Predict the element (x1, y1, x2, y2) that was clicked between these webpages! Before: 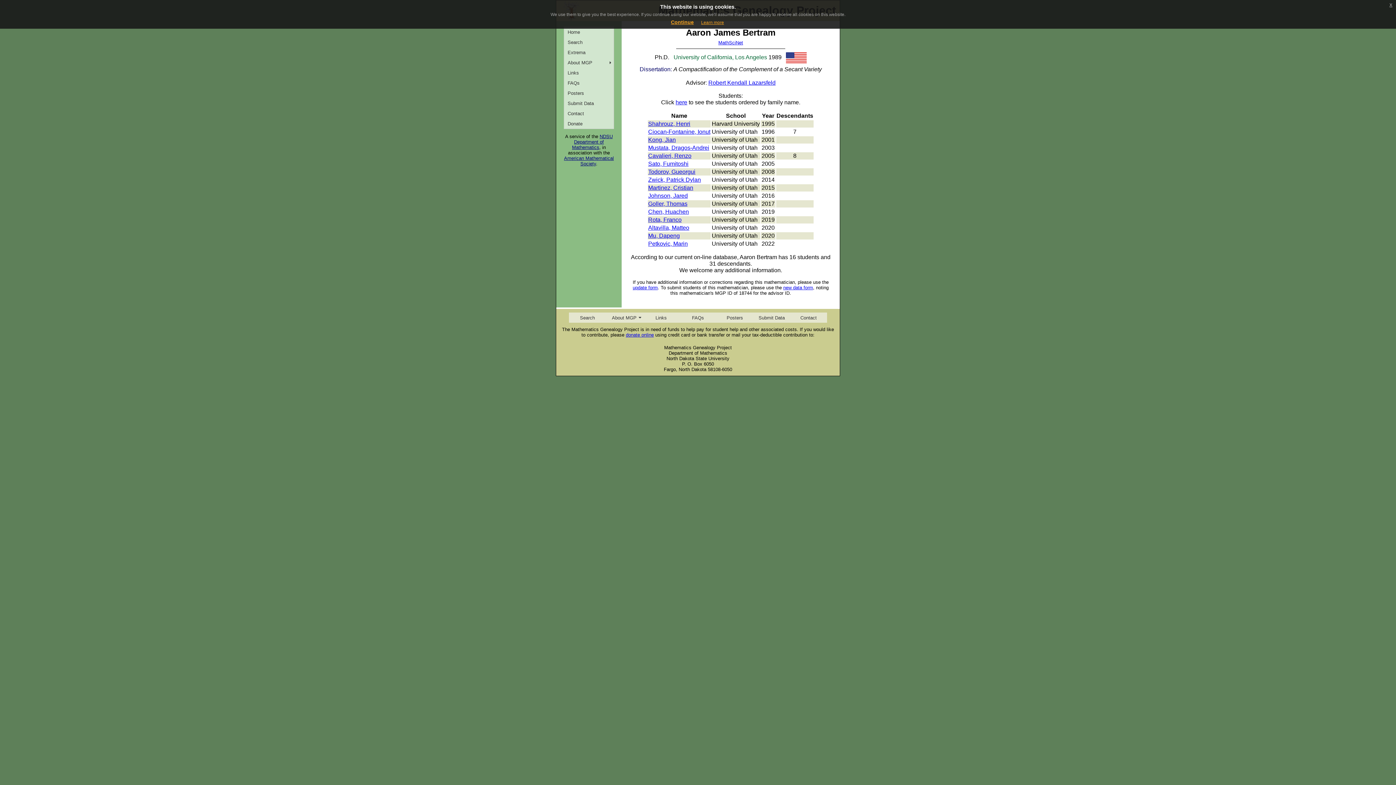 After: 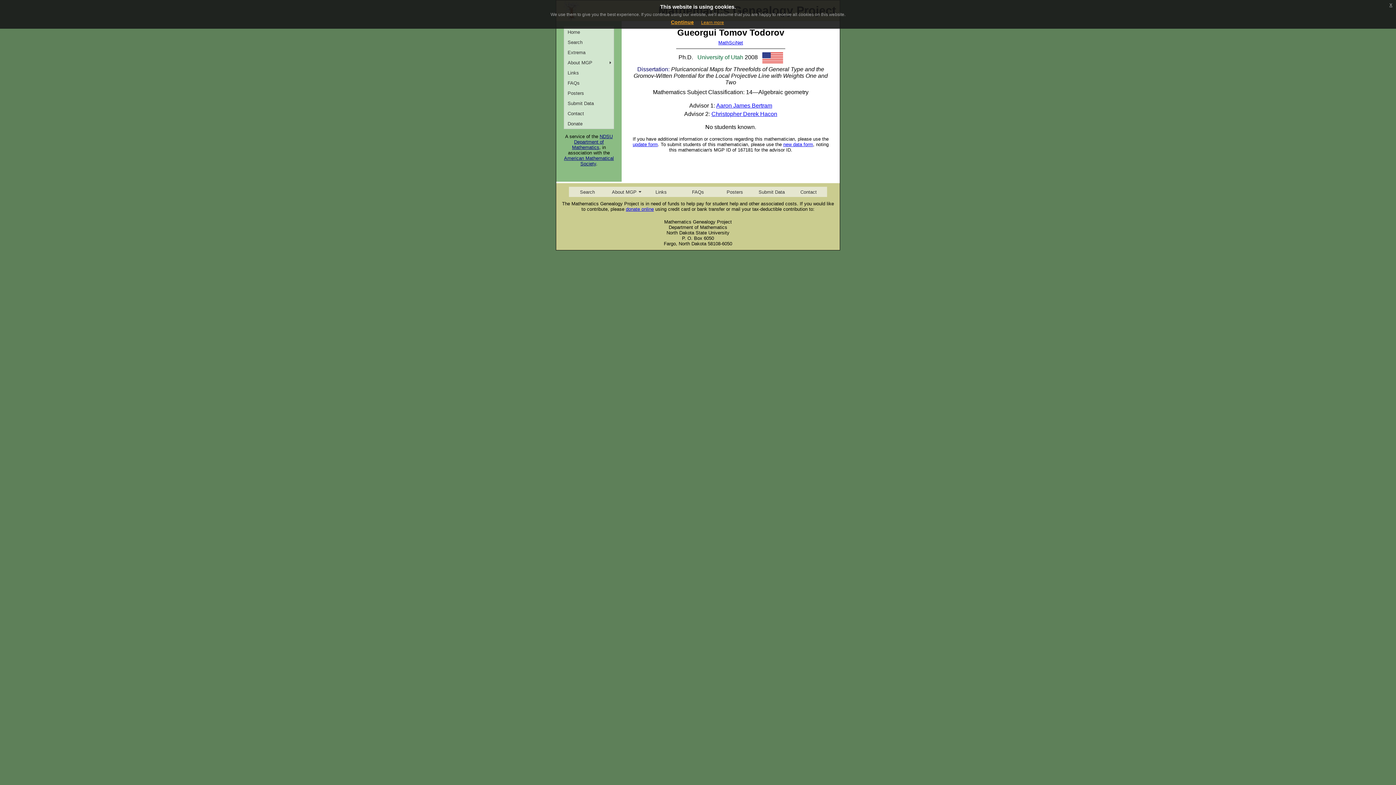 Action: label: Todorov, Gueorgui bbox: (648, 168, 695, 174)